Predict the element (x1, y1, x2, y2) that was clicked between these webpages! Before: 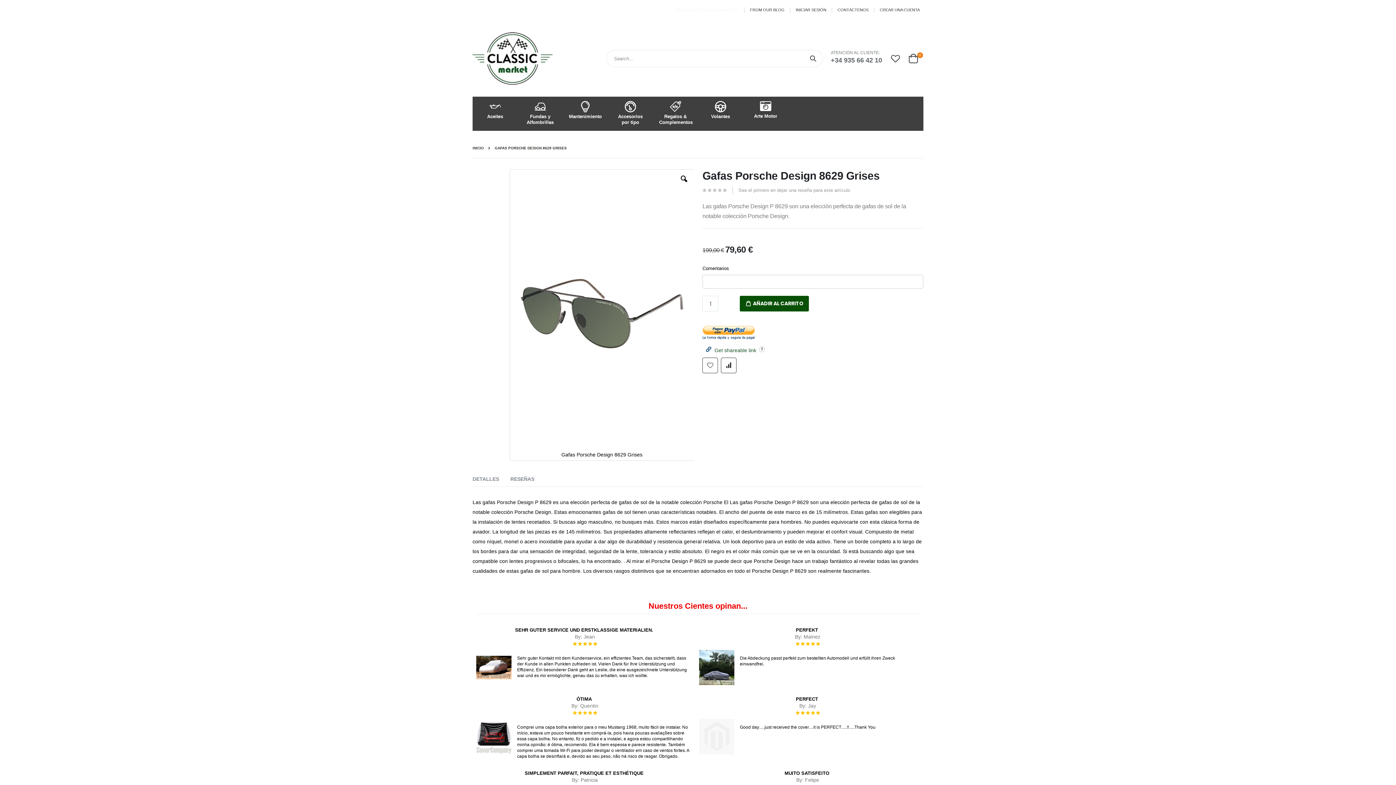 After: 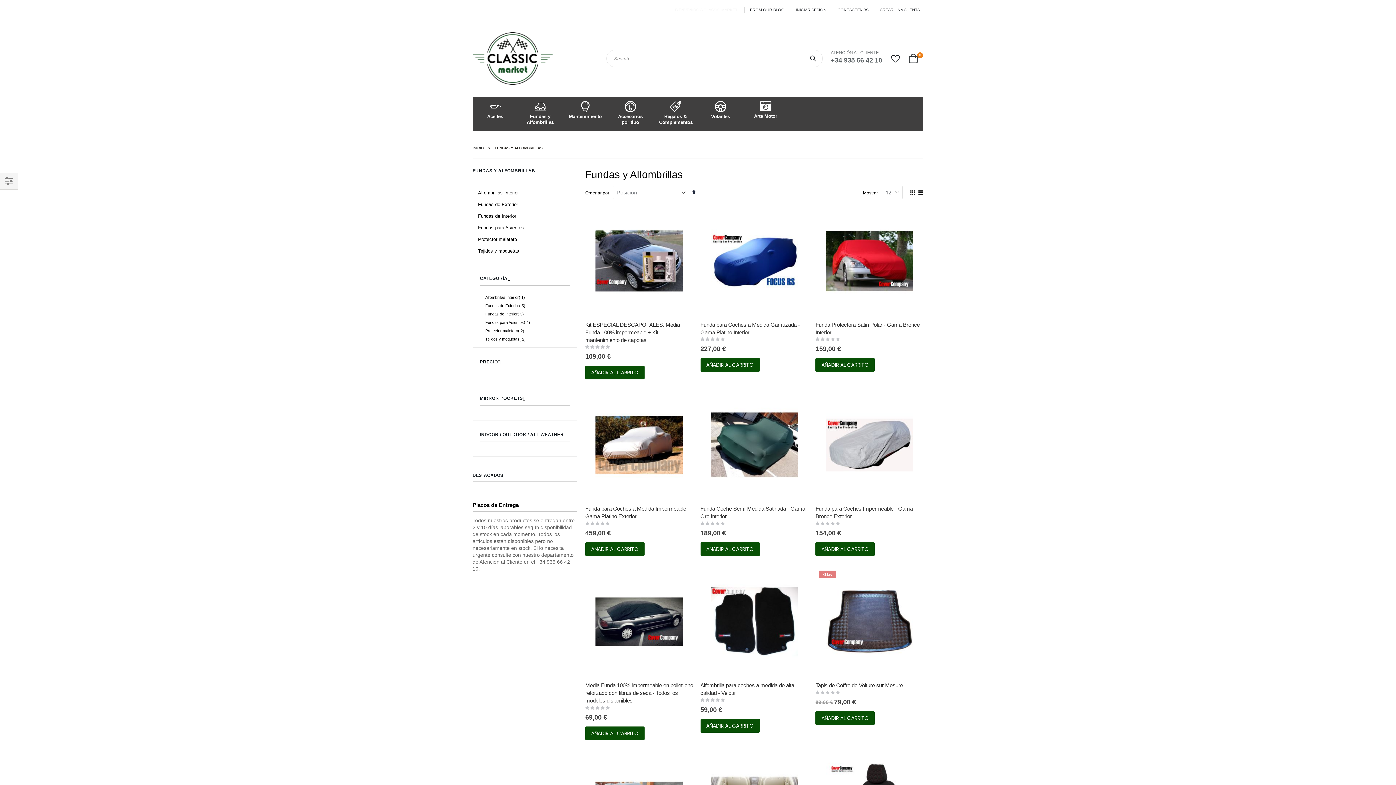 Action: label: Fundas y Alfombrillas bbox: (517, 96, 562, 130)